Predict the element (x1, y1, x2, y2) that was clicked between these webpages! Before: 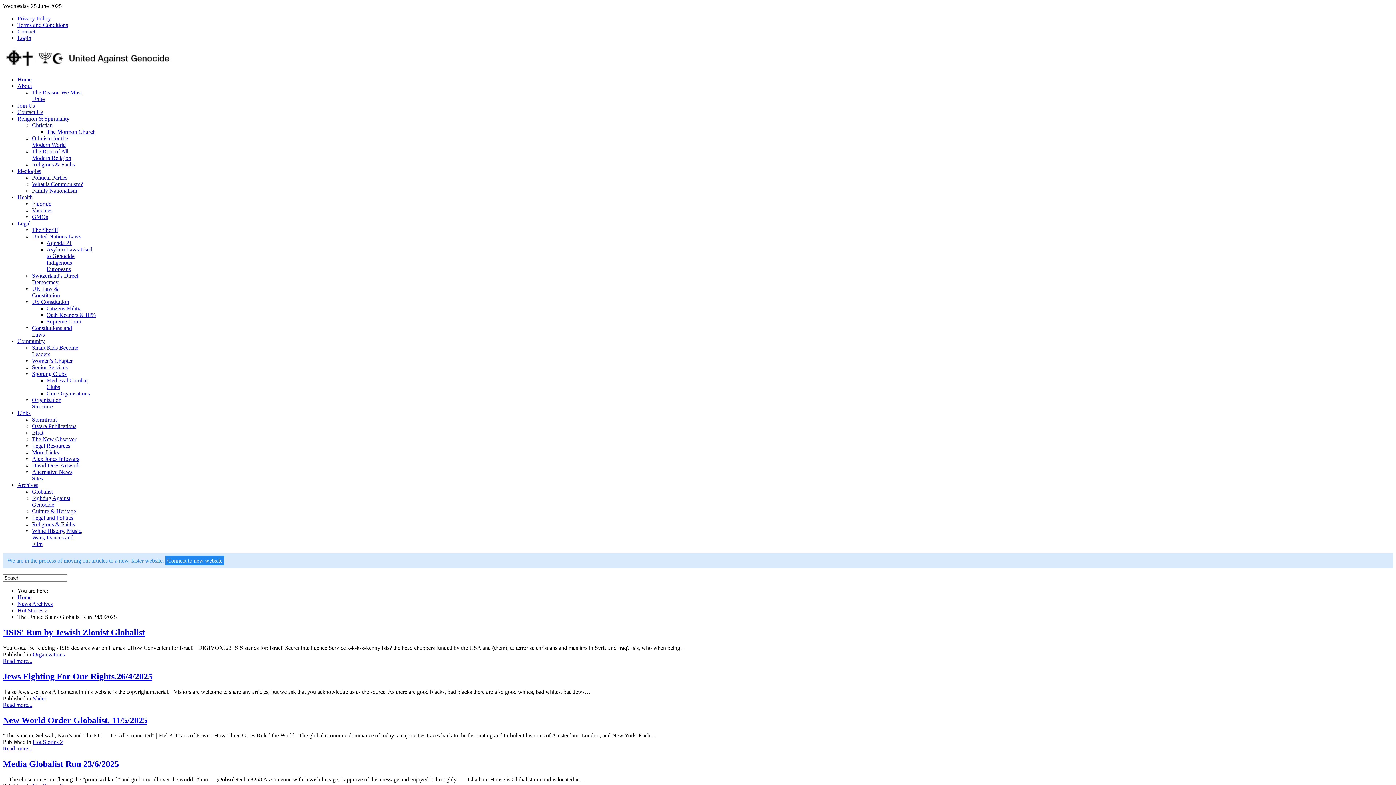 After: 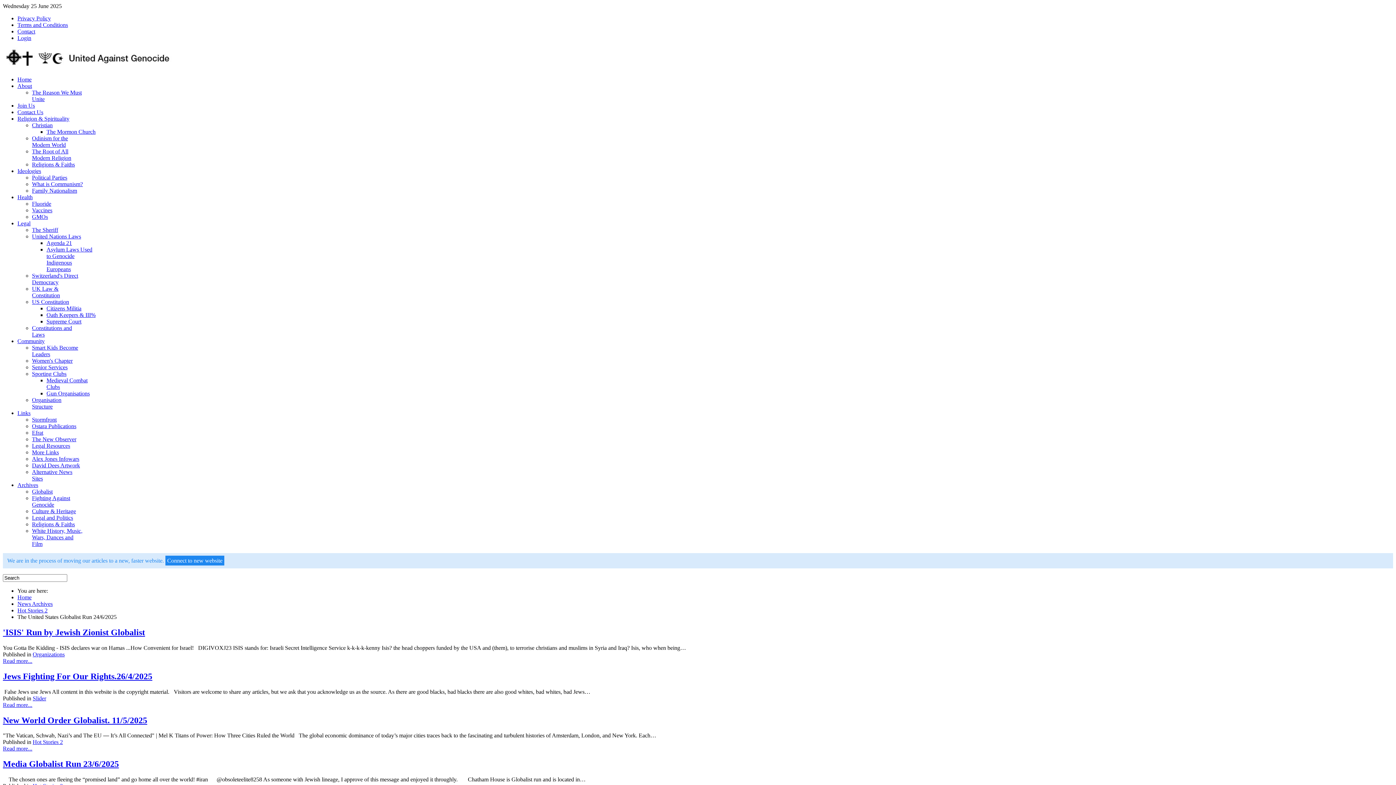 Action: label: About bbox: (17, 82, 32, 89)